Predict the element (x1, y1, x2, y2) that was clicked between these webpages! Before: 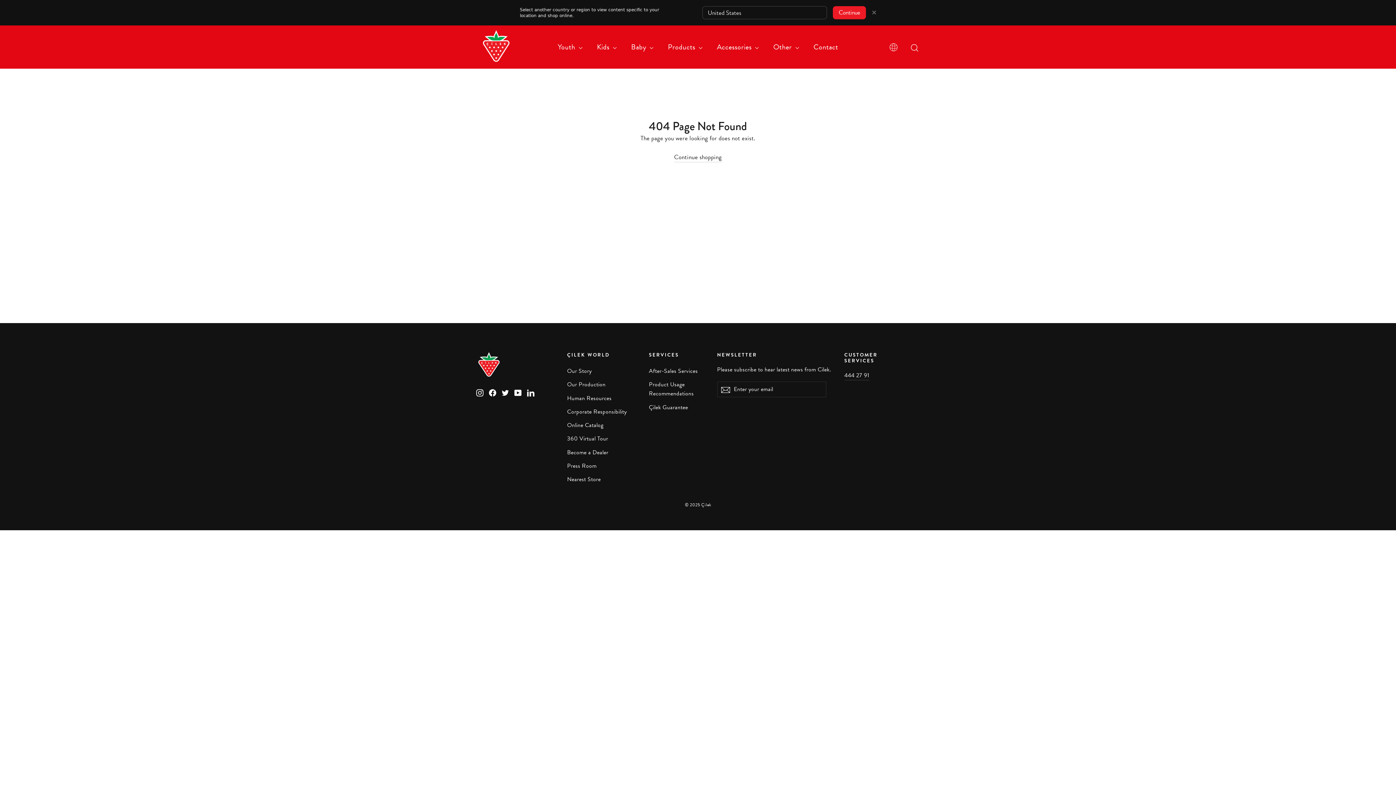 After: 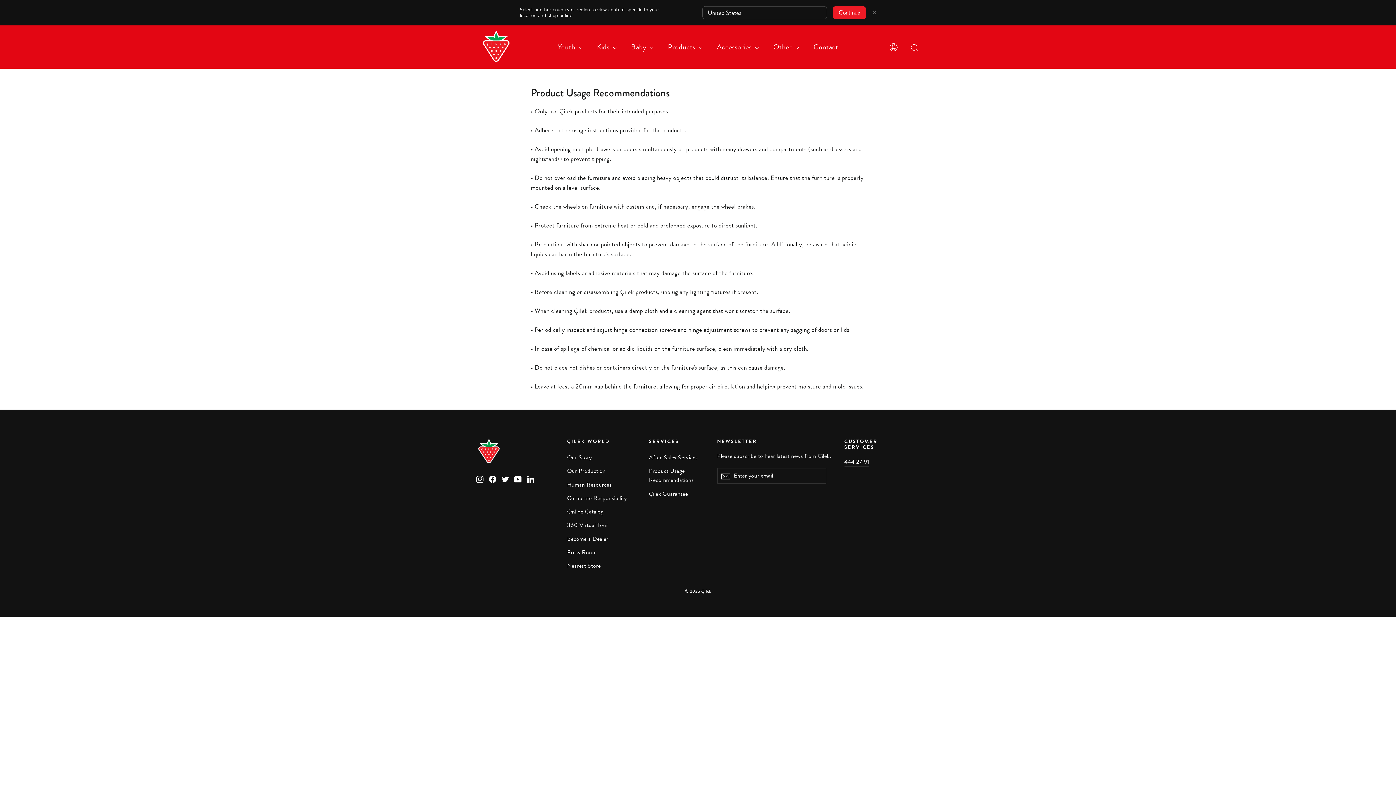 Action: bbox: (649, 379, 706, 400) label: Product Usage Recommendations